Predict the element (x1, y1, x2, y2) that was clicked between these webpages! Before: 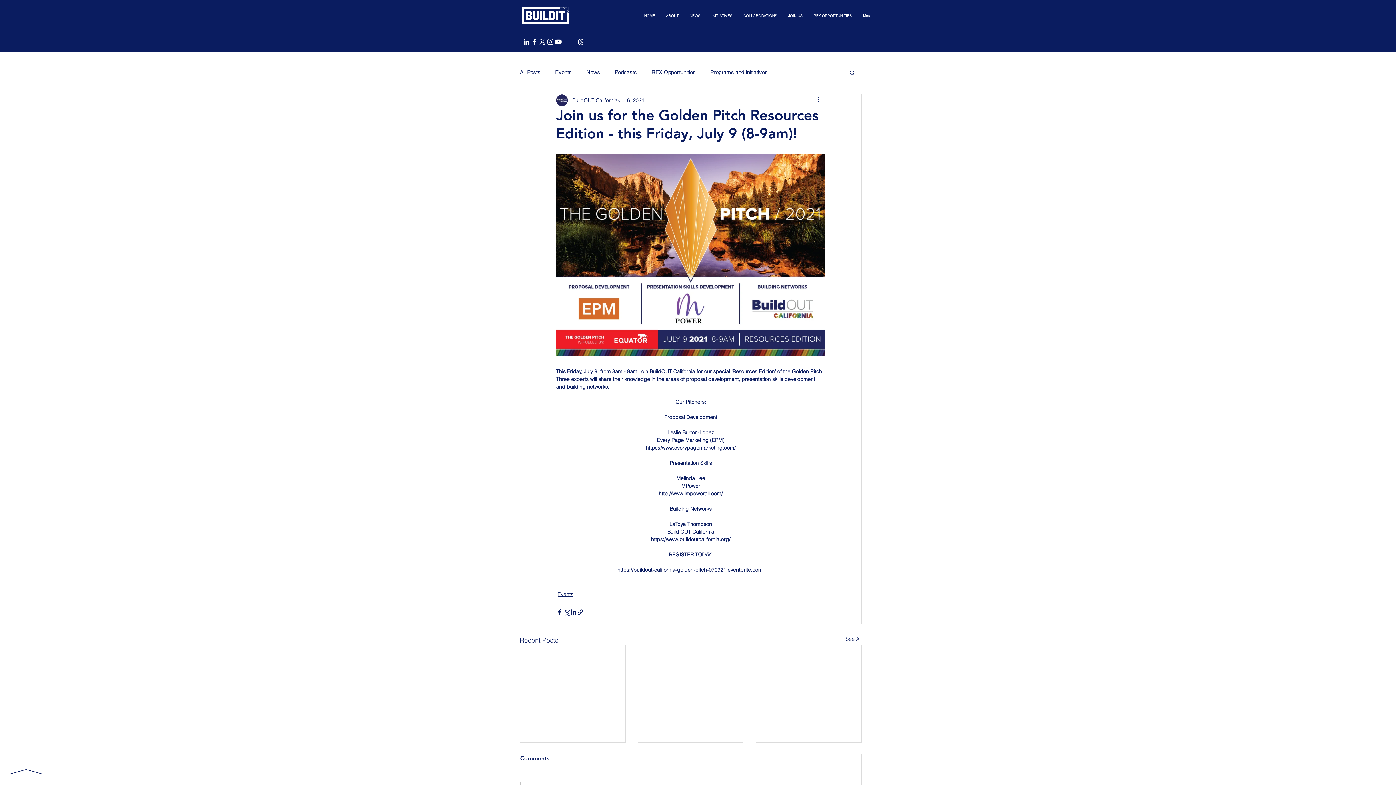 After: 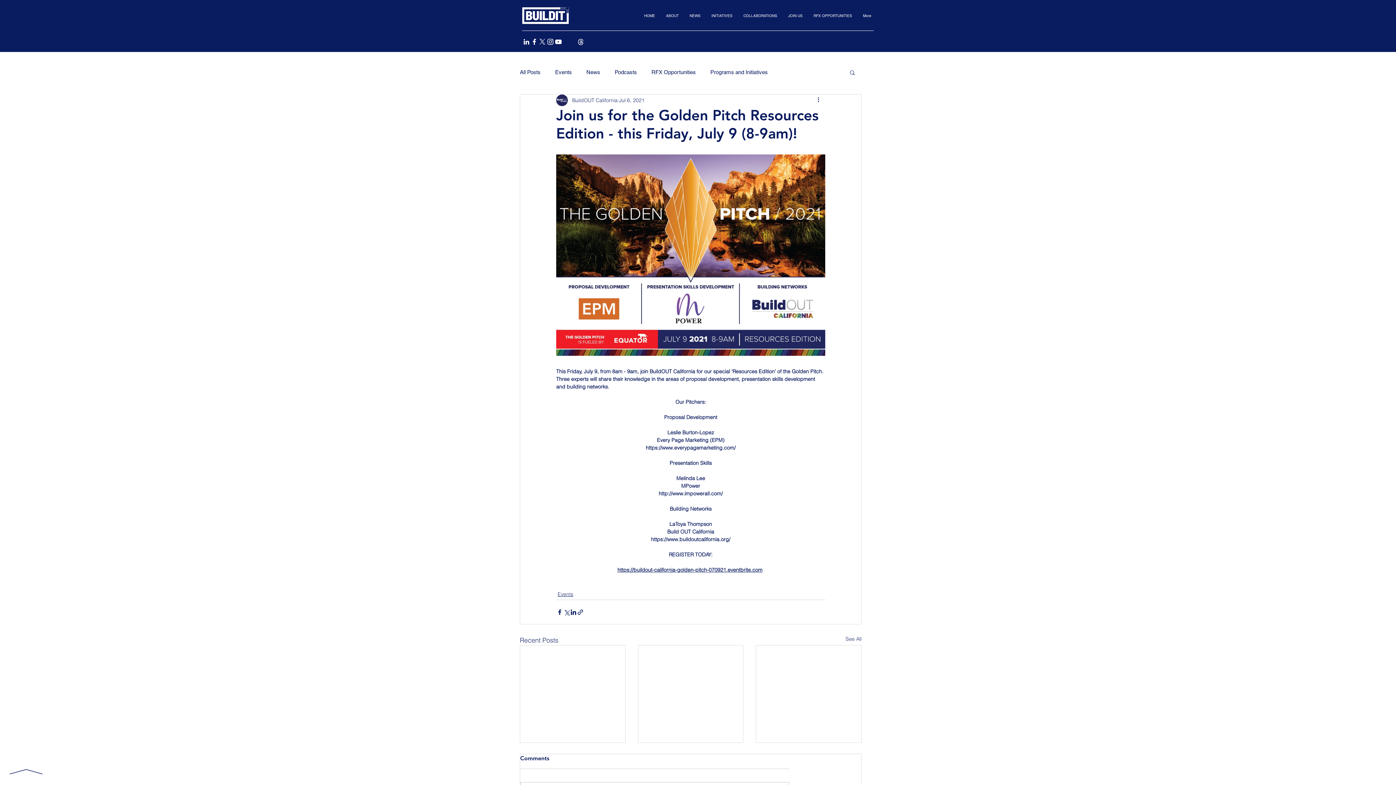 Action: label: https://buildout-california-golden-pitch-070921.eventbrite.com bbox: (617, 567, 762, 573)